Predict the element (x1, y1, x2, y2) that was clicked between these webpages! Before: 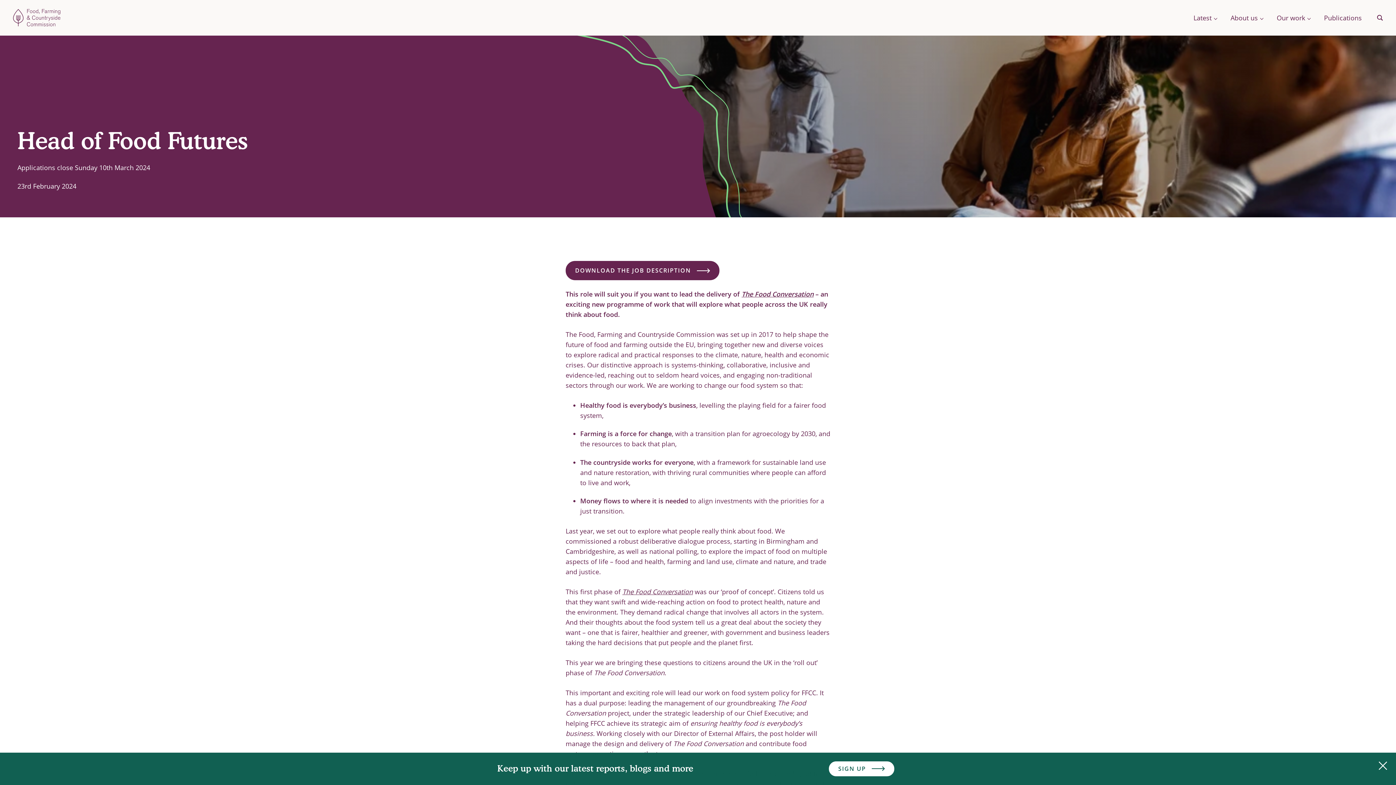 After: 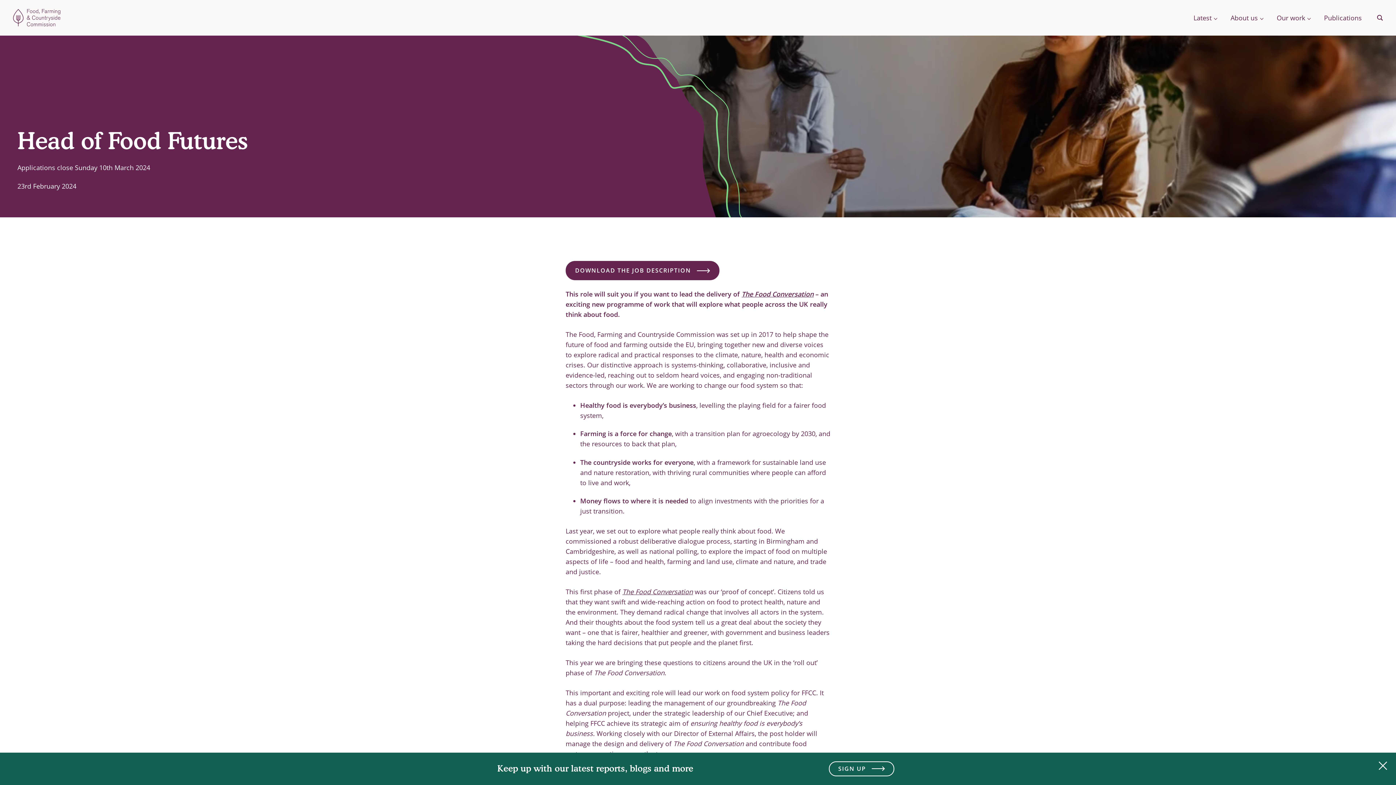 Action: label: SIGN UP  bbox: (829, 761, 894, 776)